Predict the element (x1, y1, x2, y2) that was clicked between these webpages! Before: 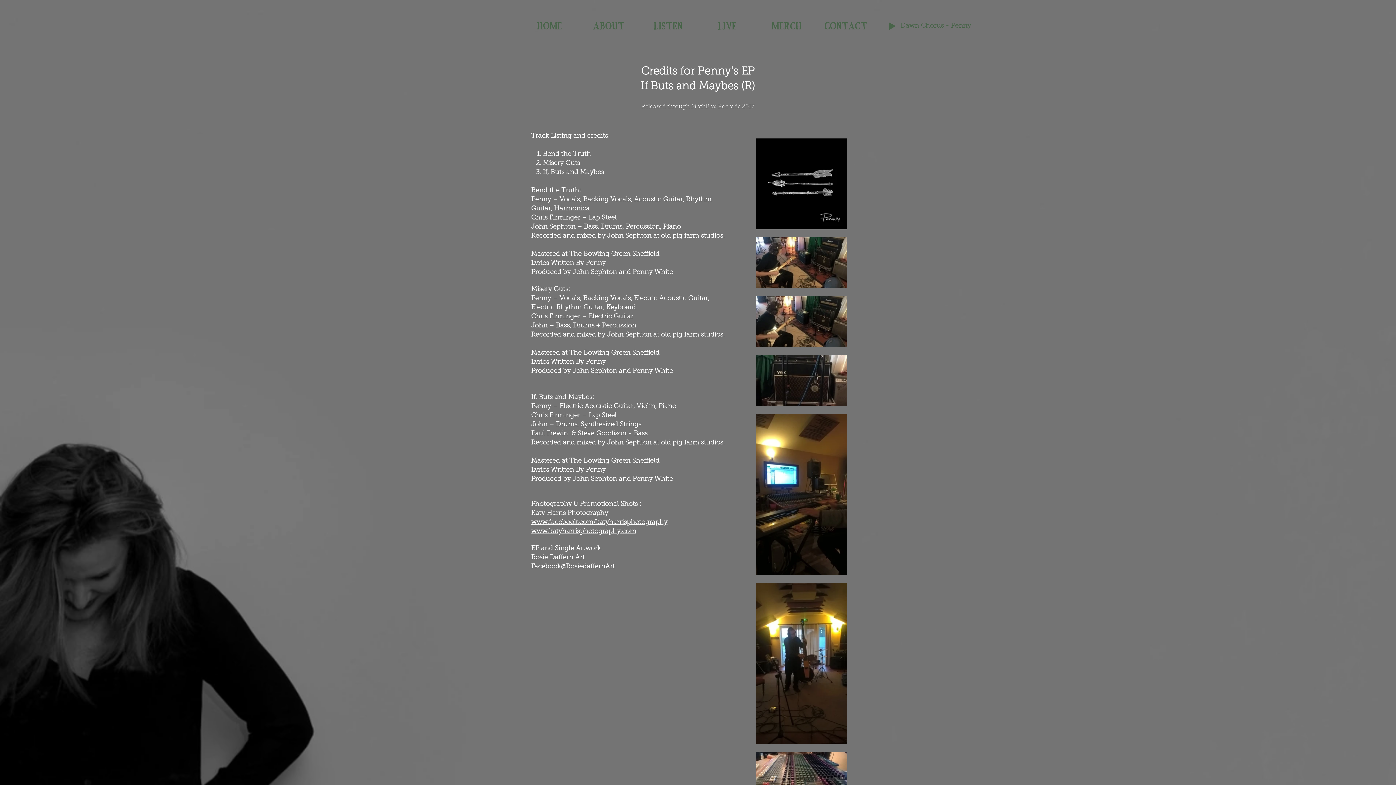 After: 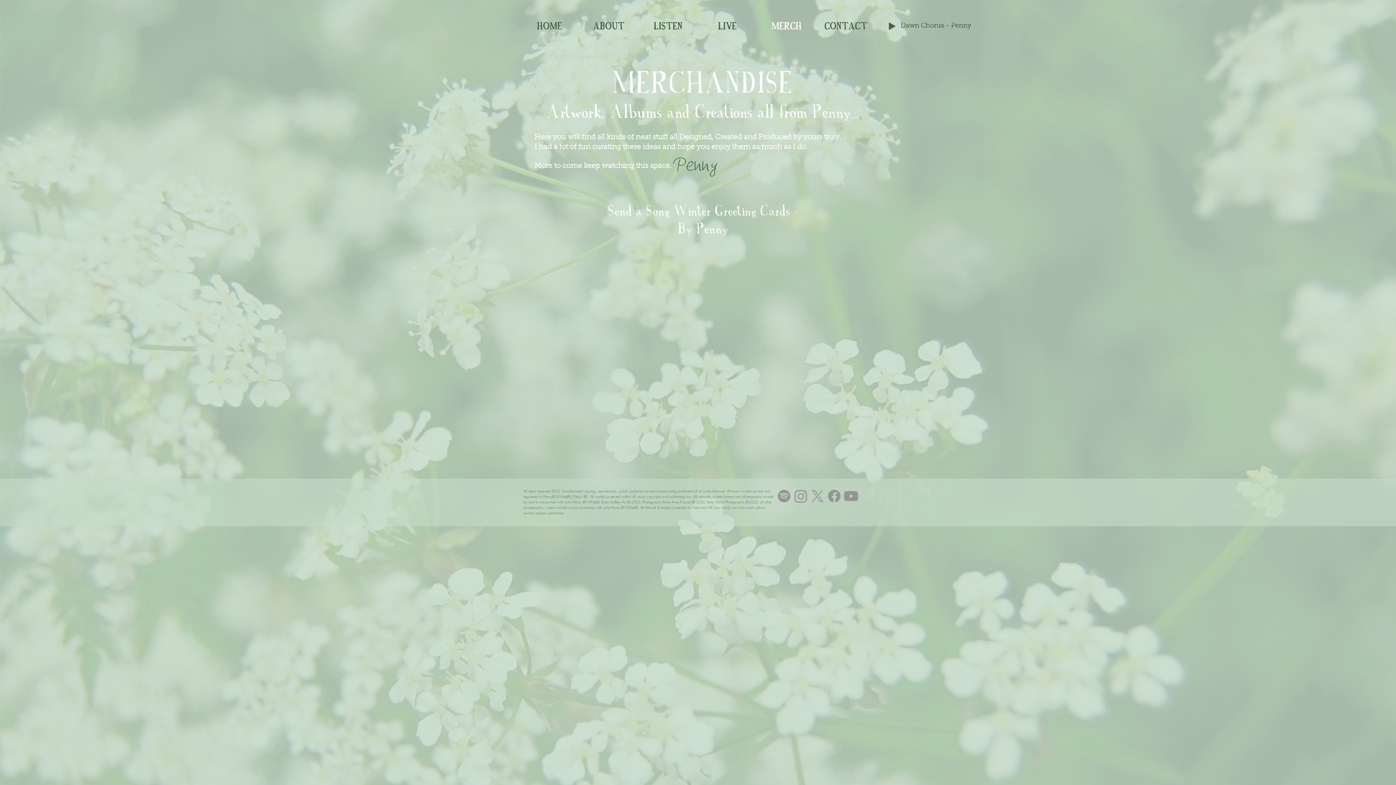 Action: label: MERCH bbox: (757, 12, 816, 40)